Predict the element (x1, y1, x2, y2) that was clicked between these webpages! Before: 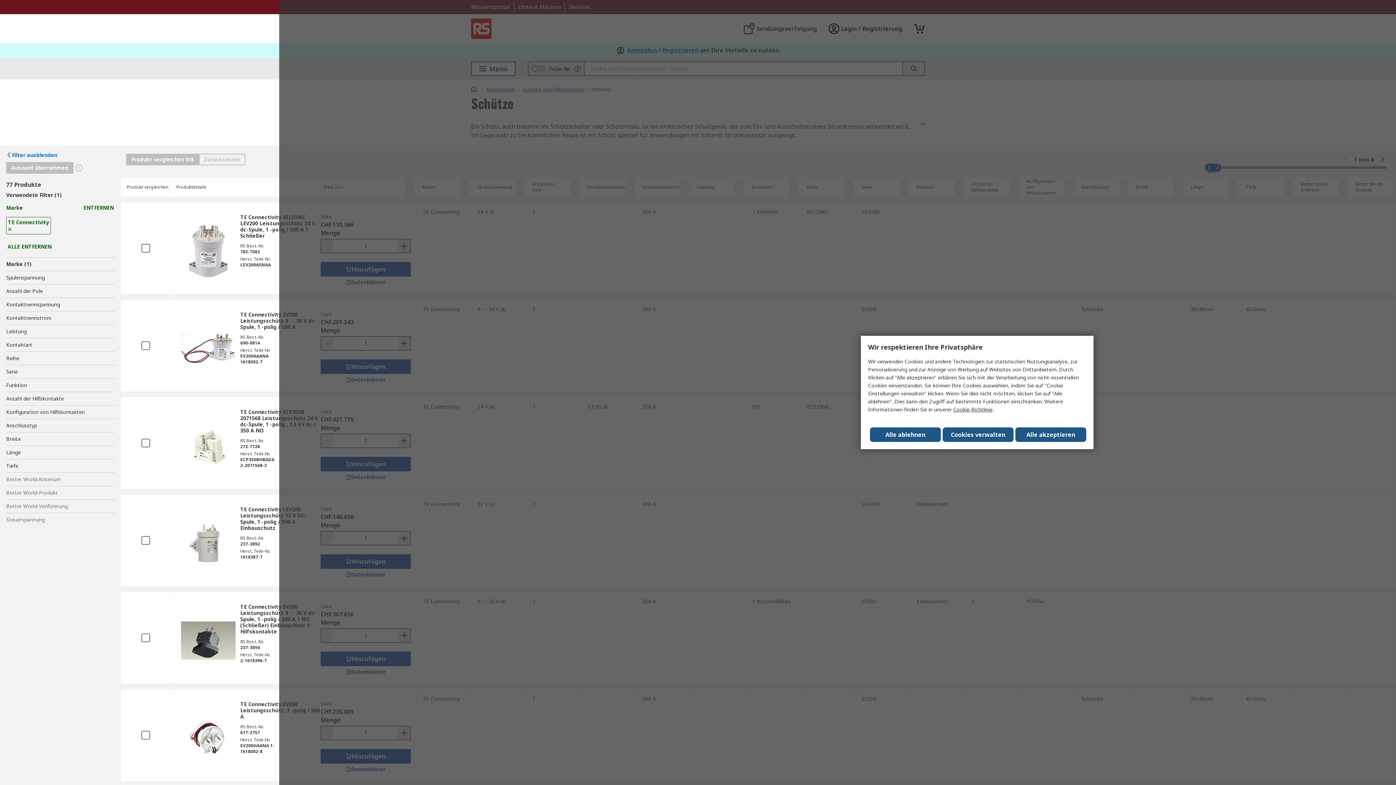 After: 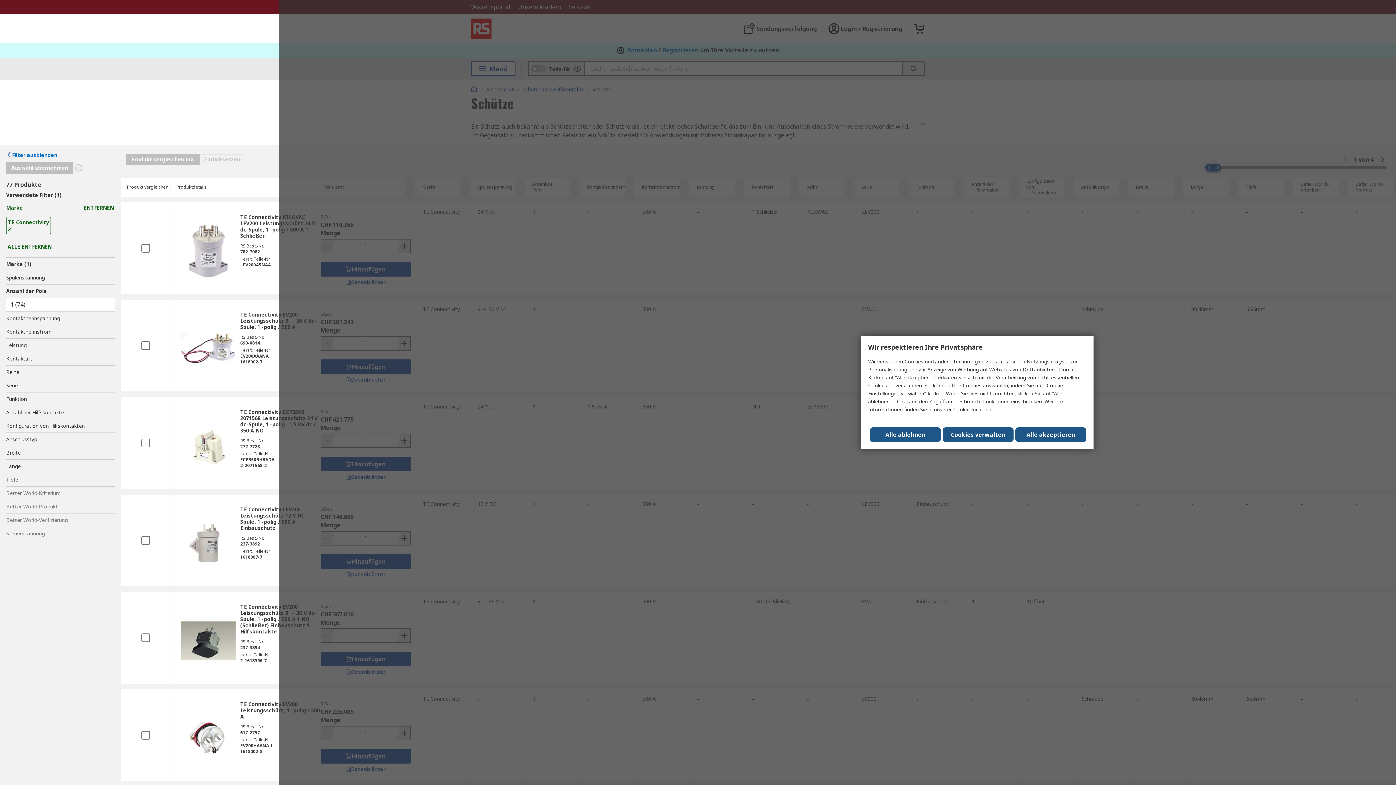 Action: bbox: (6, 284, 115, 297) label: Anzahl der Pole